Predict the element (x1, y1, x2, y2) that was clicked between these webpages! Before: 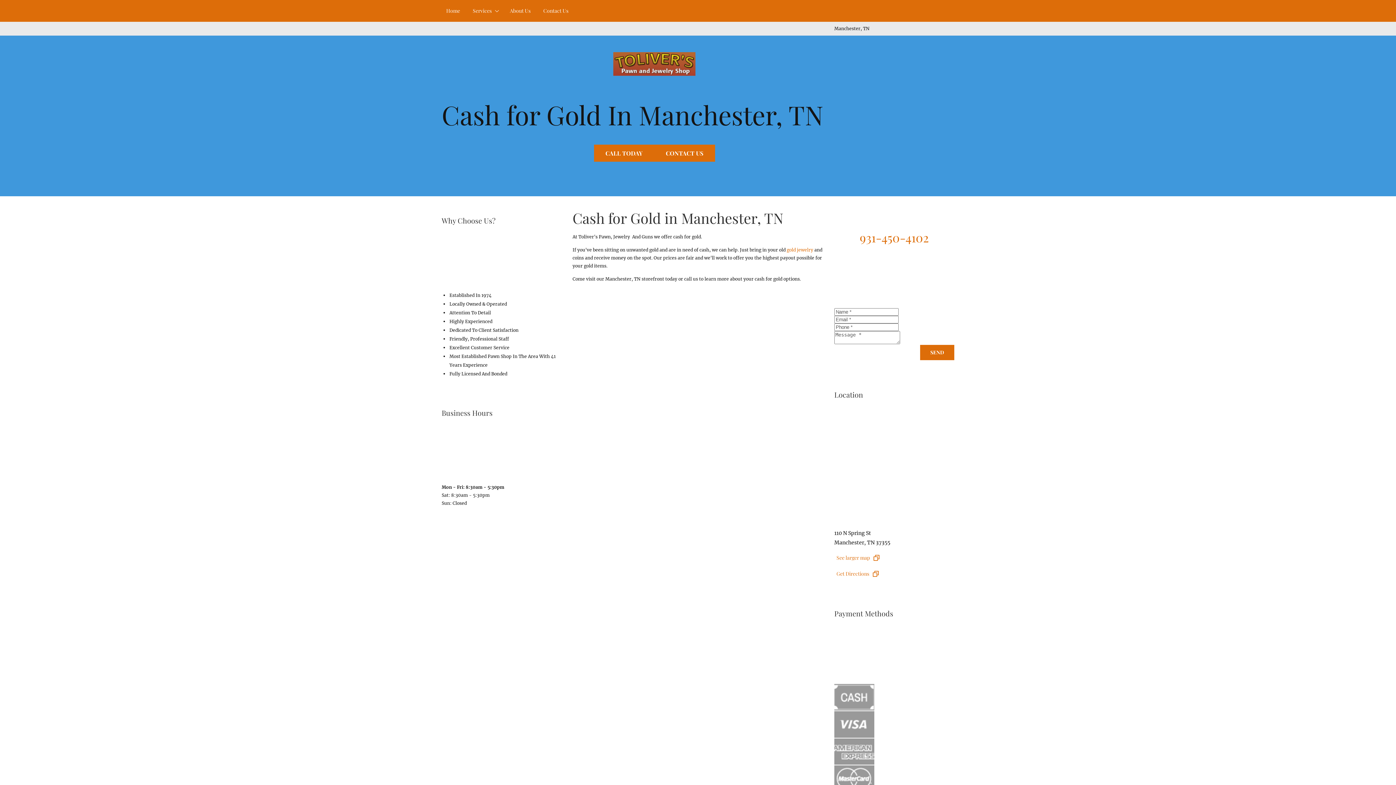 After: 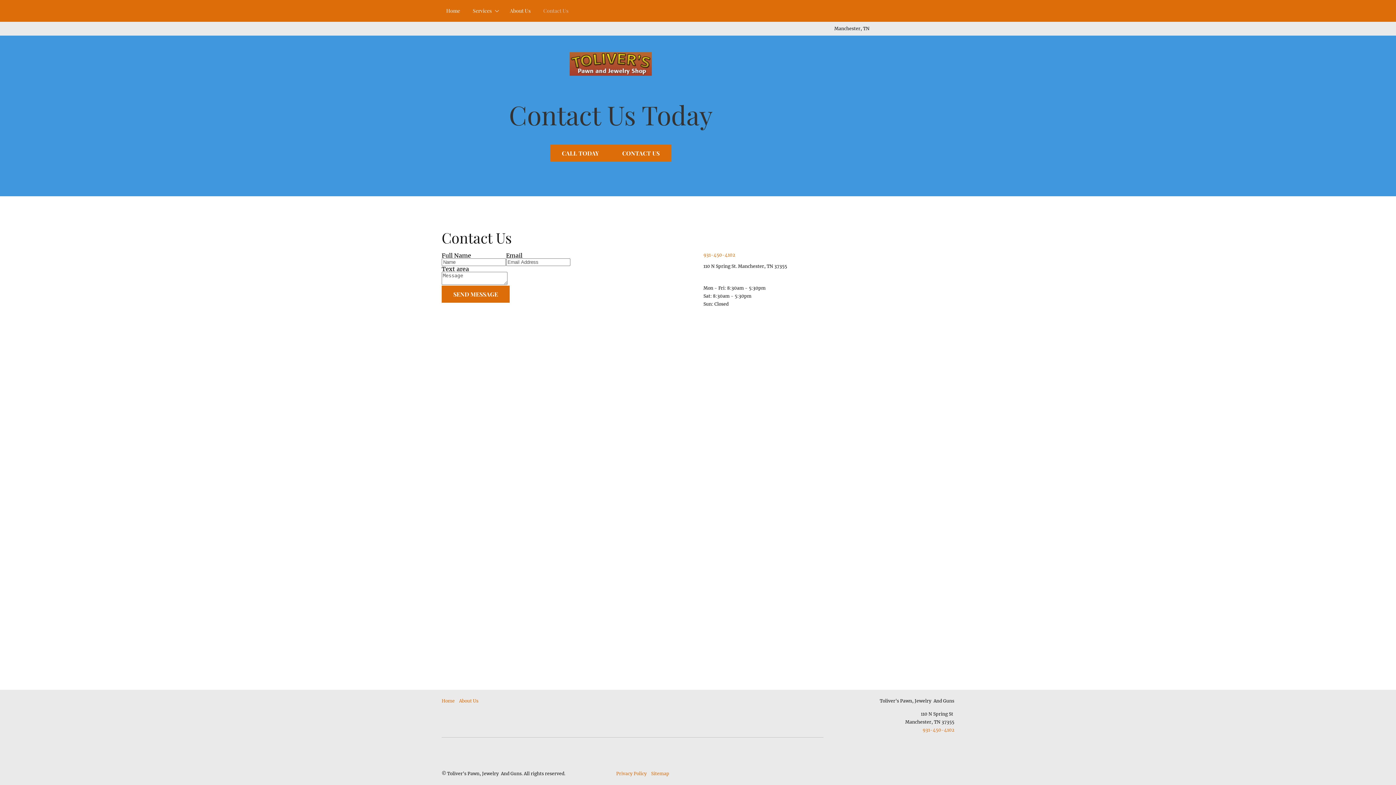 Action: label: Contact Us bbox: (538, 5, 573, 16)